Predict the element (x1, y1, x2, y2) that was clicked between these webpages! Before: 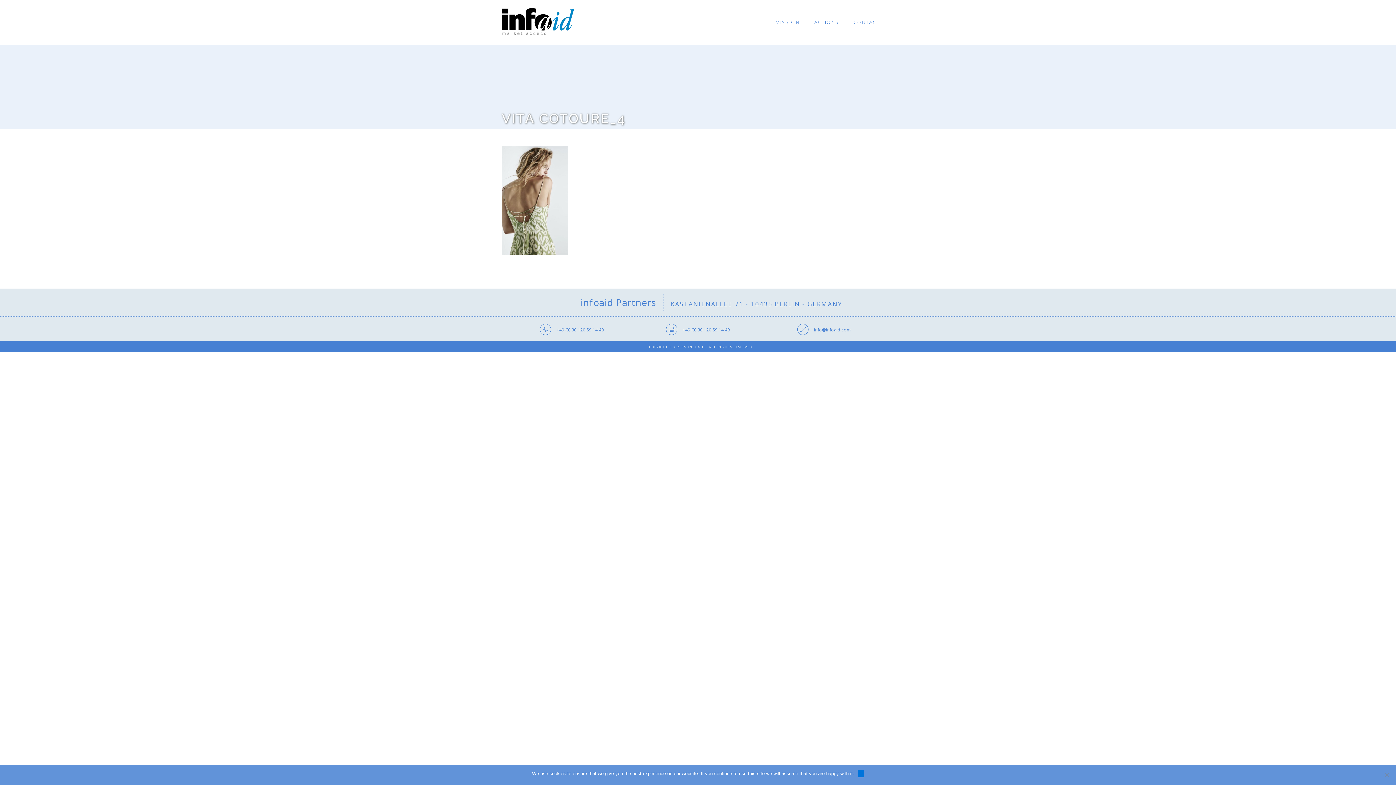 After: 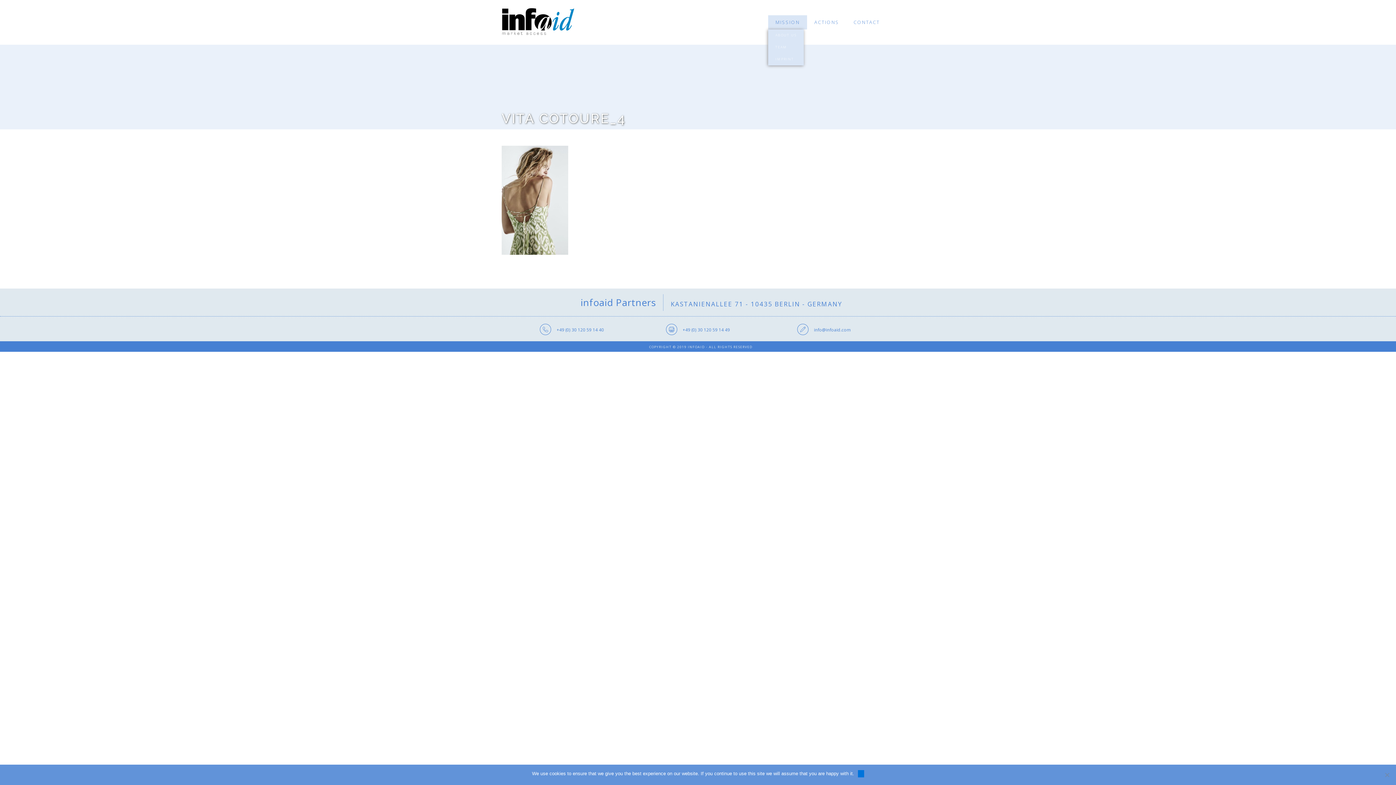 Action: label: MISSION bbox: (768, 15, 807, 29)